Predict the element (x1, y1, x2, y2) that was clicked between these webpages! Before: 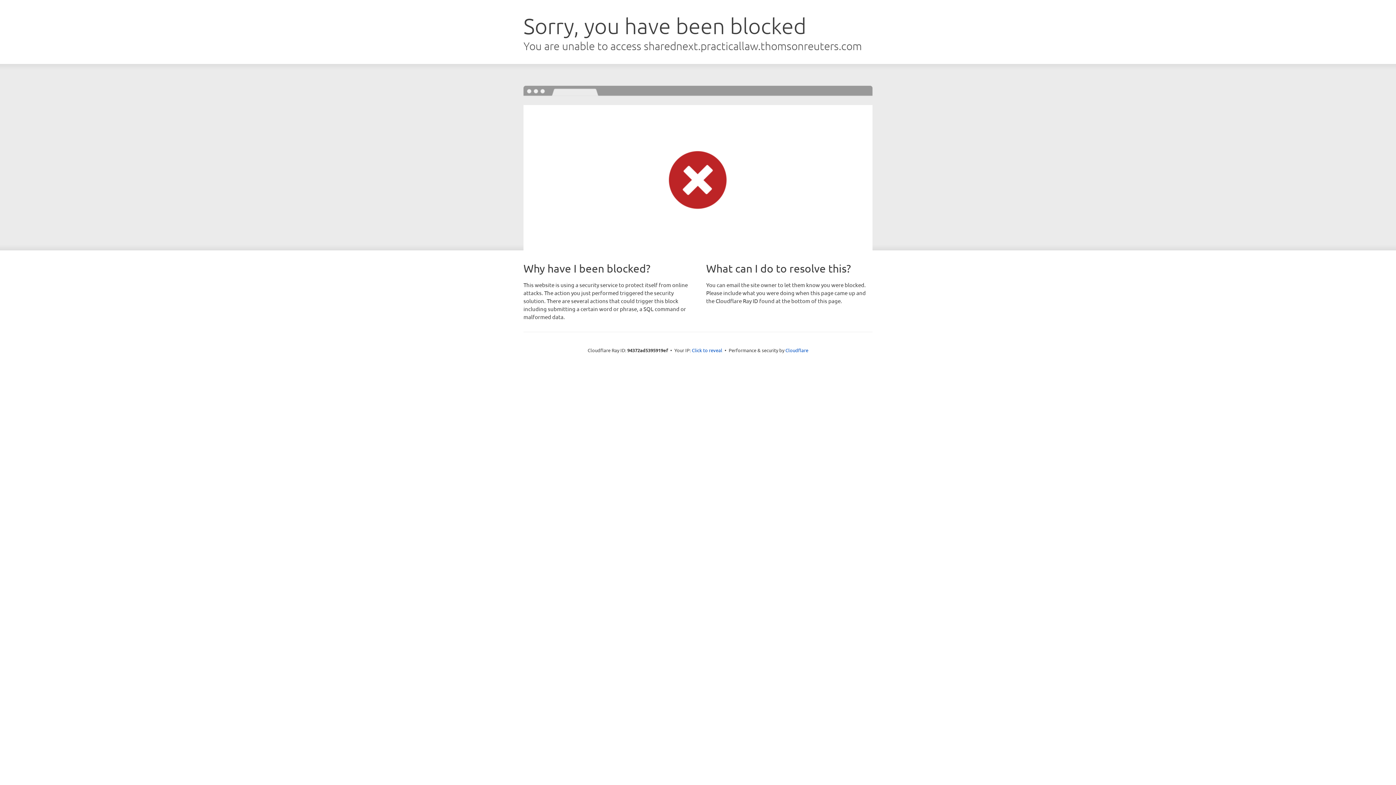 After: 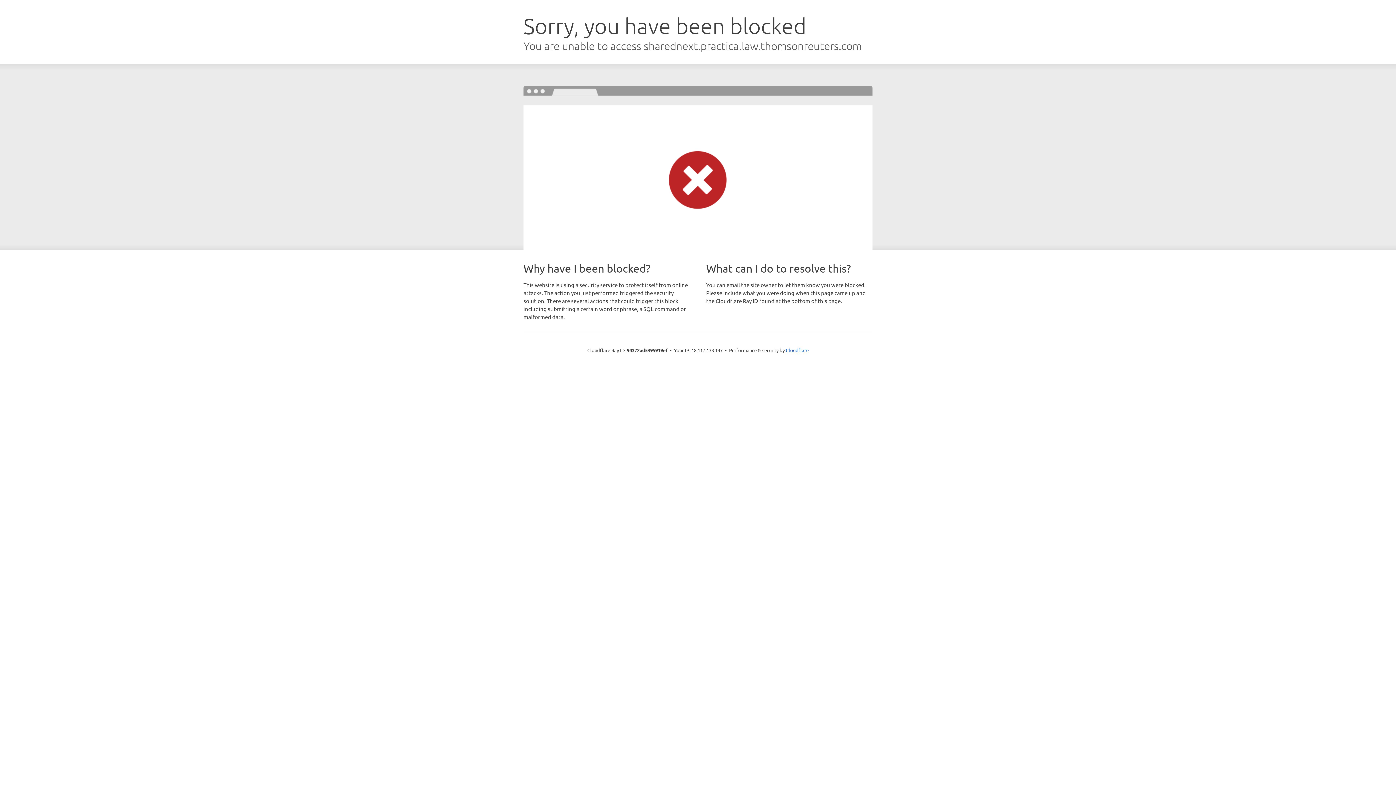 Action: label: Click to reveal bbox: (692, 346, 722, 353)